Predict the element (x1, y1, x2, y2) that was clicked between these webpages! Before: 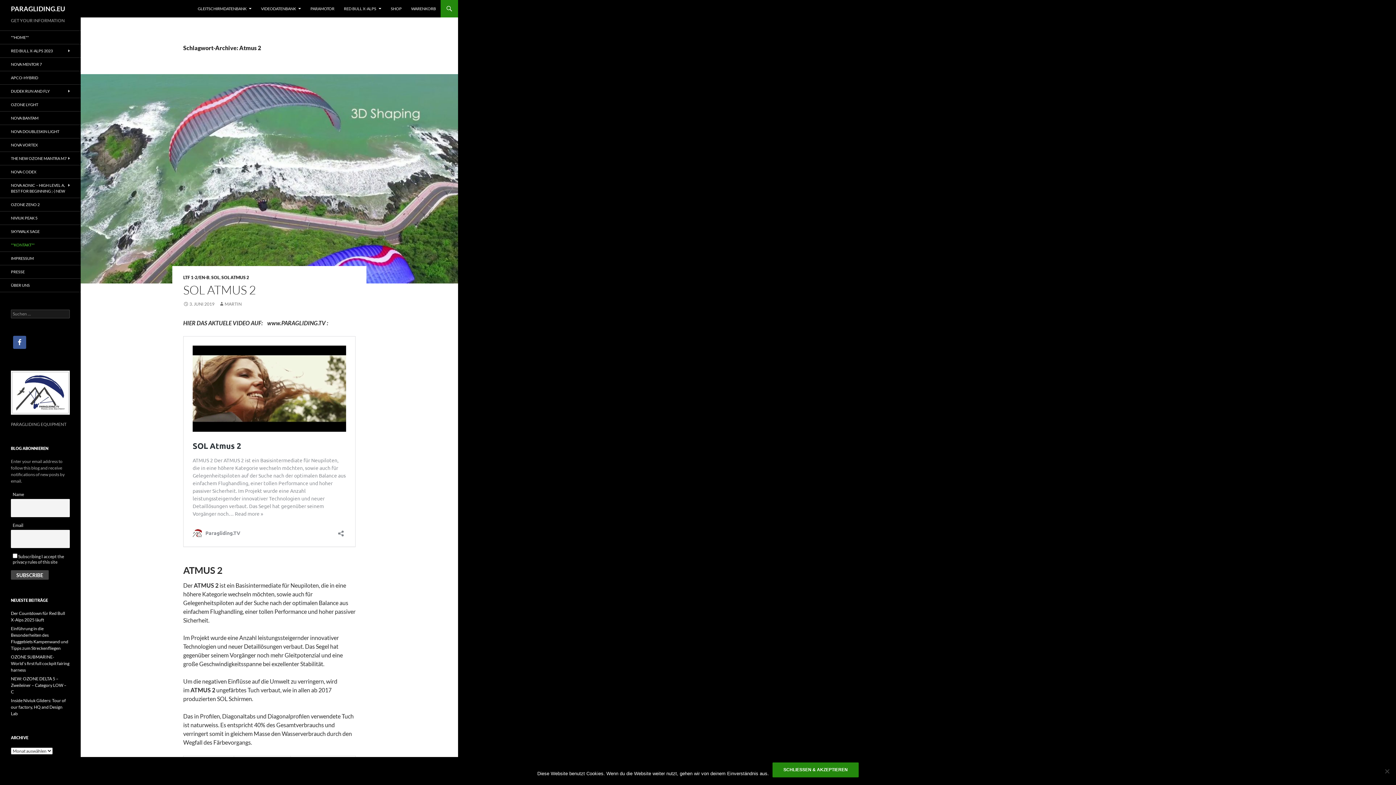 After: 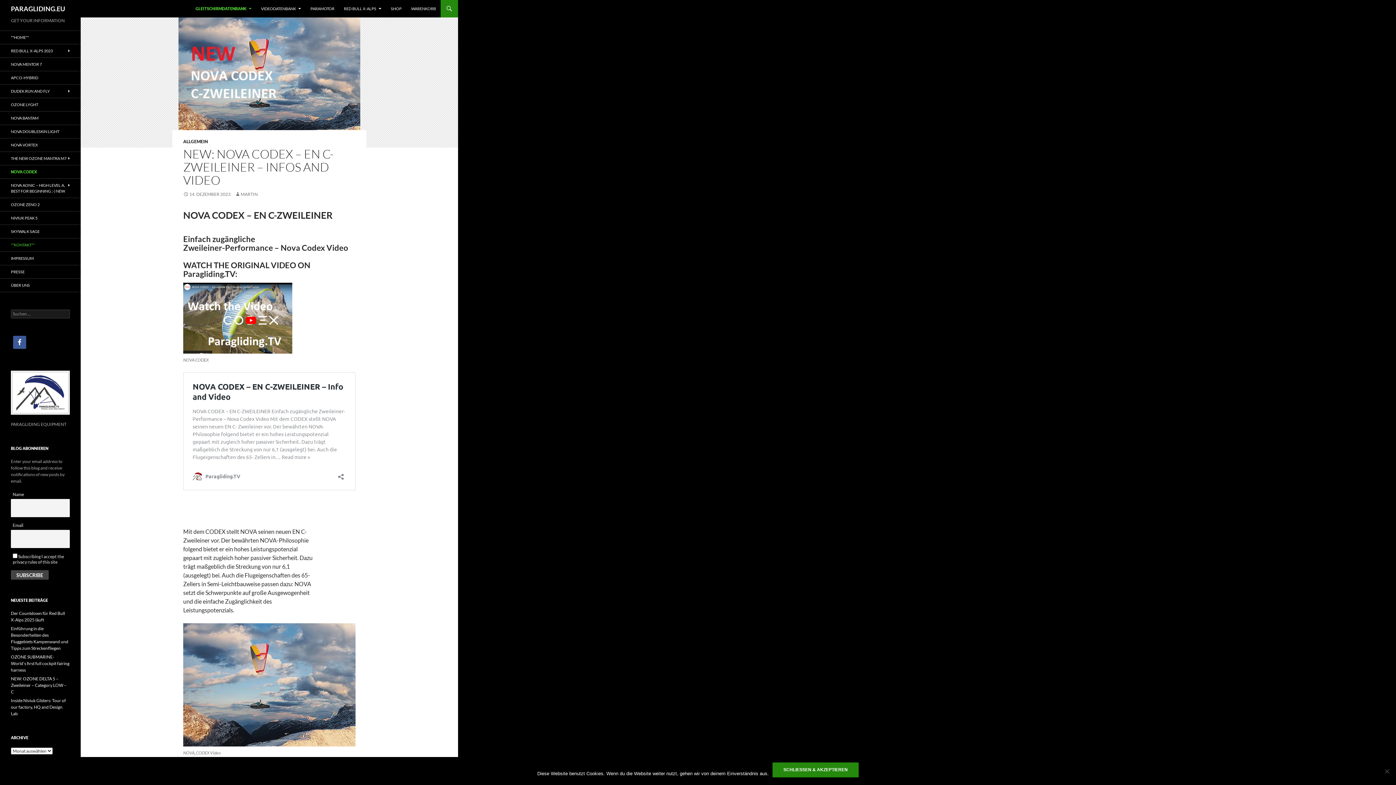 Action: bbox: (0, 165, 80, 178) label: NOVA CODEX